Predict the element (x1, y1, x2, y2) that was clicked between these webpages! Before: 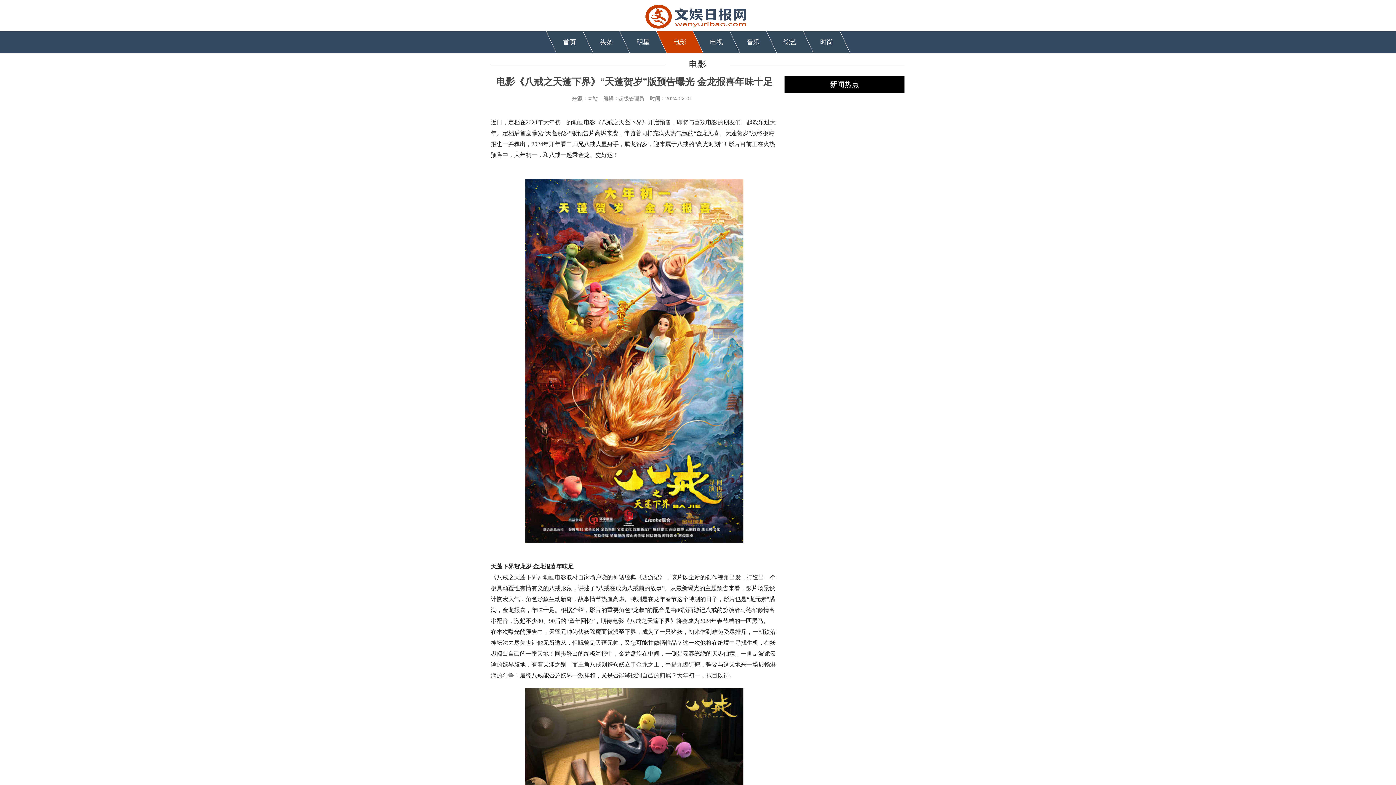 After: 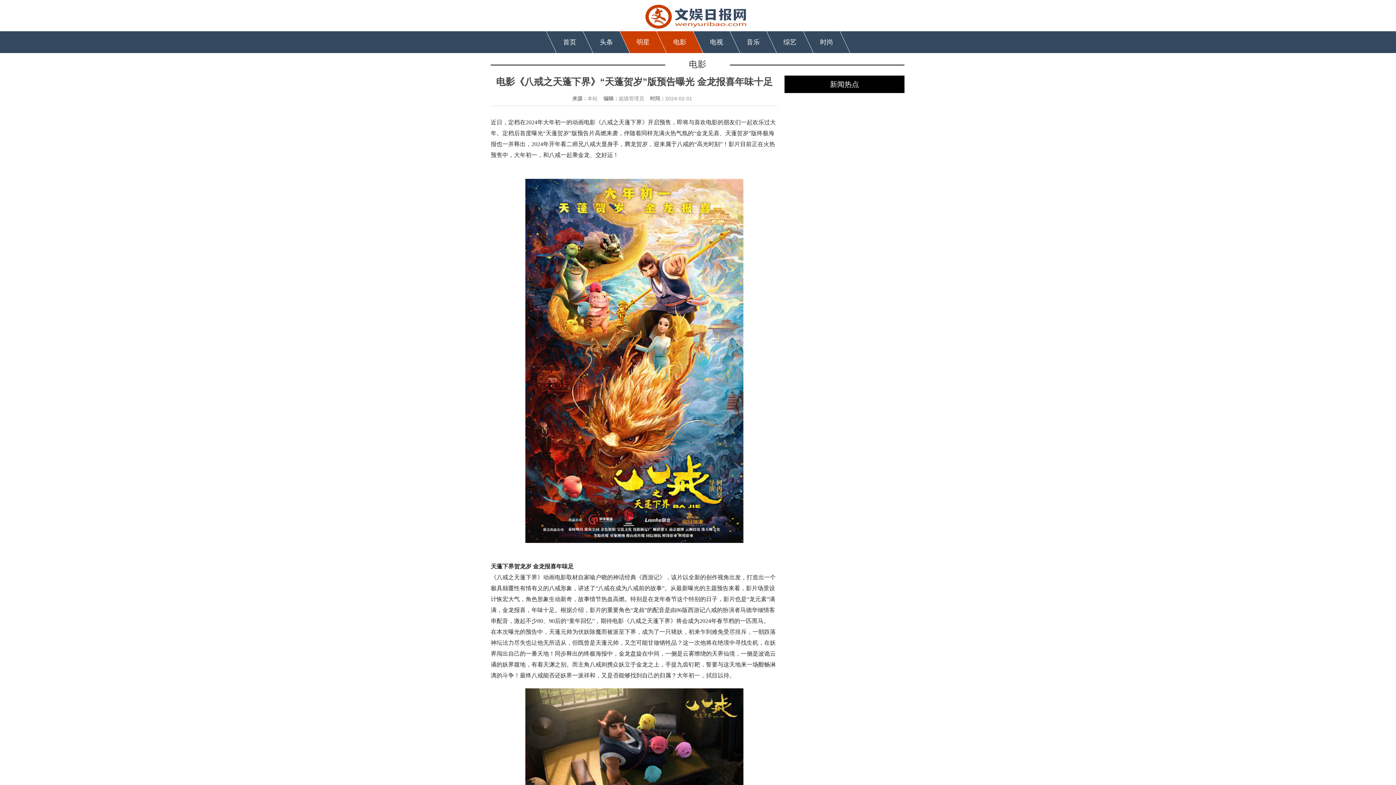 Action: label: 明星 bbox: (624, 31, 661, 53)